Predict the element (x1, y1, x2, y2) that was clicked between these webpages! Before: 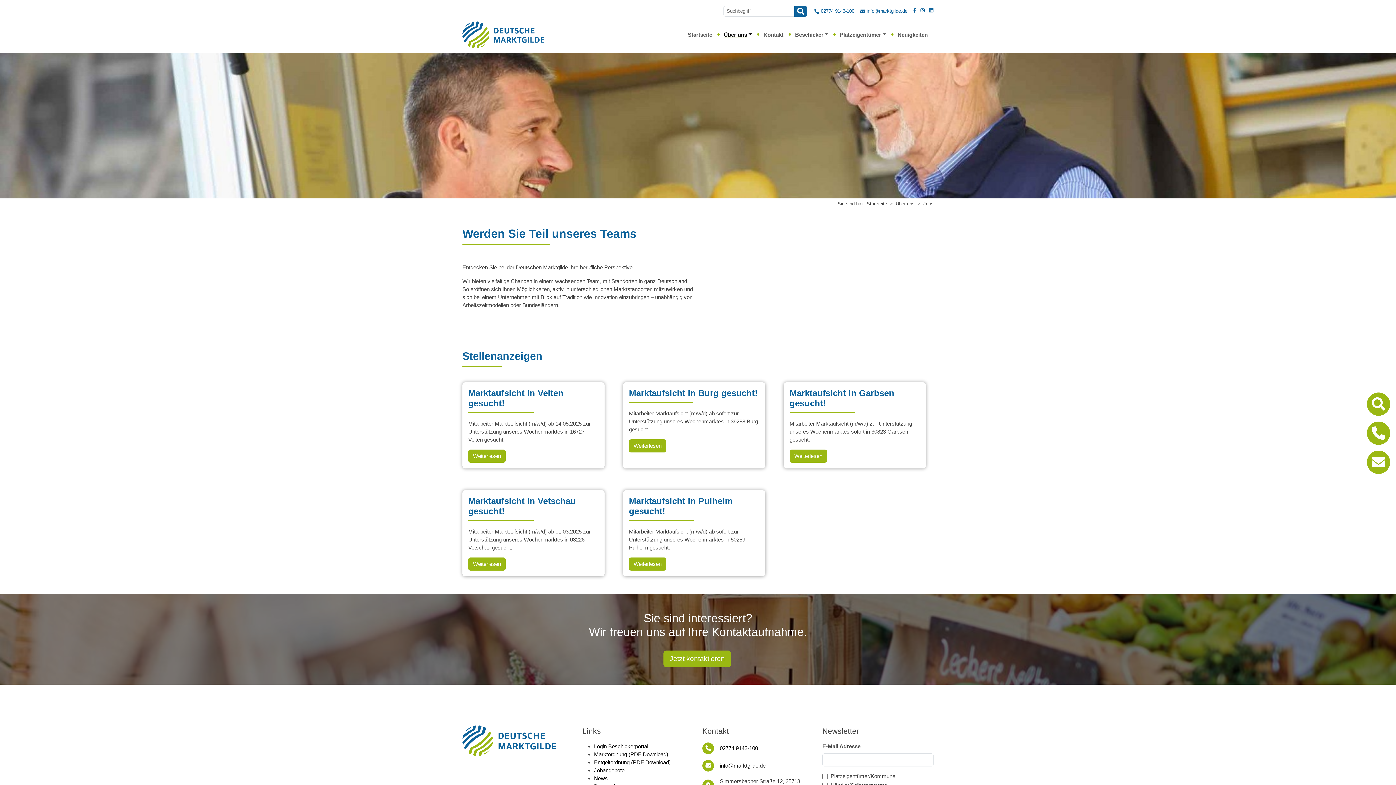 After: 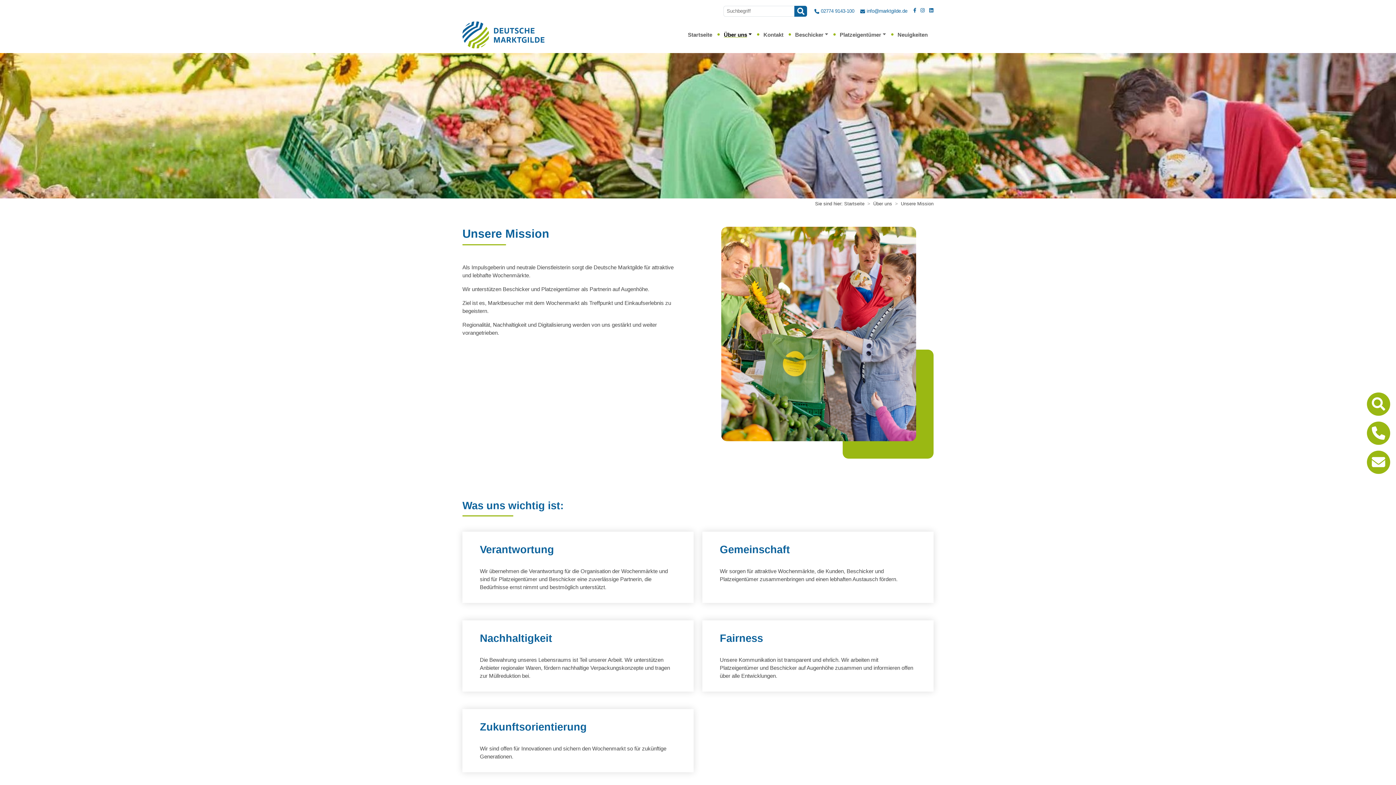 Action: label: Über uns bbox: (896, 201, 914, 206)